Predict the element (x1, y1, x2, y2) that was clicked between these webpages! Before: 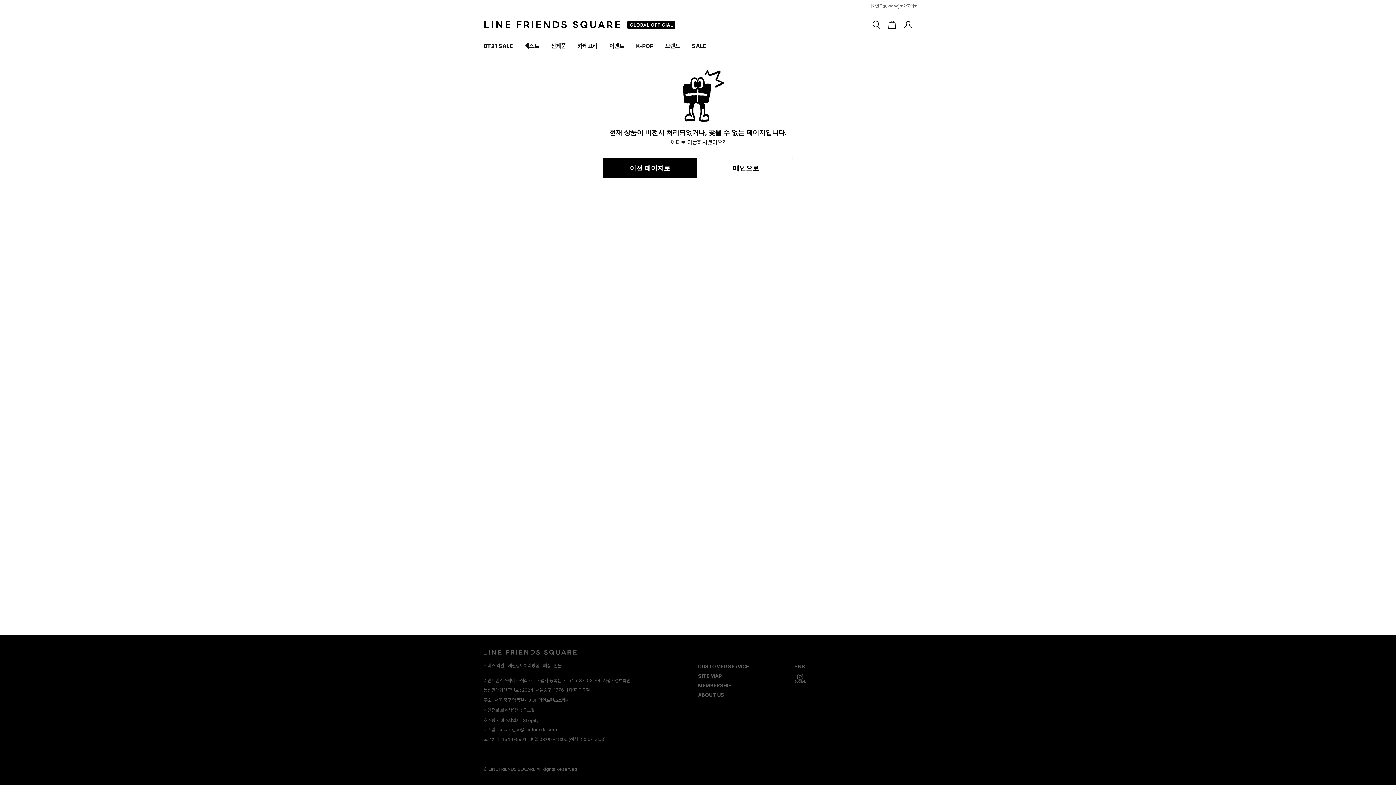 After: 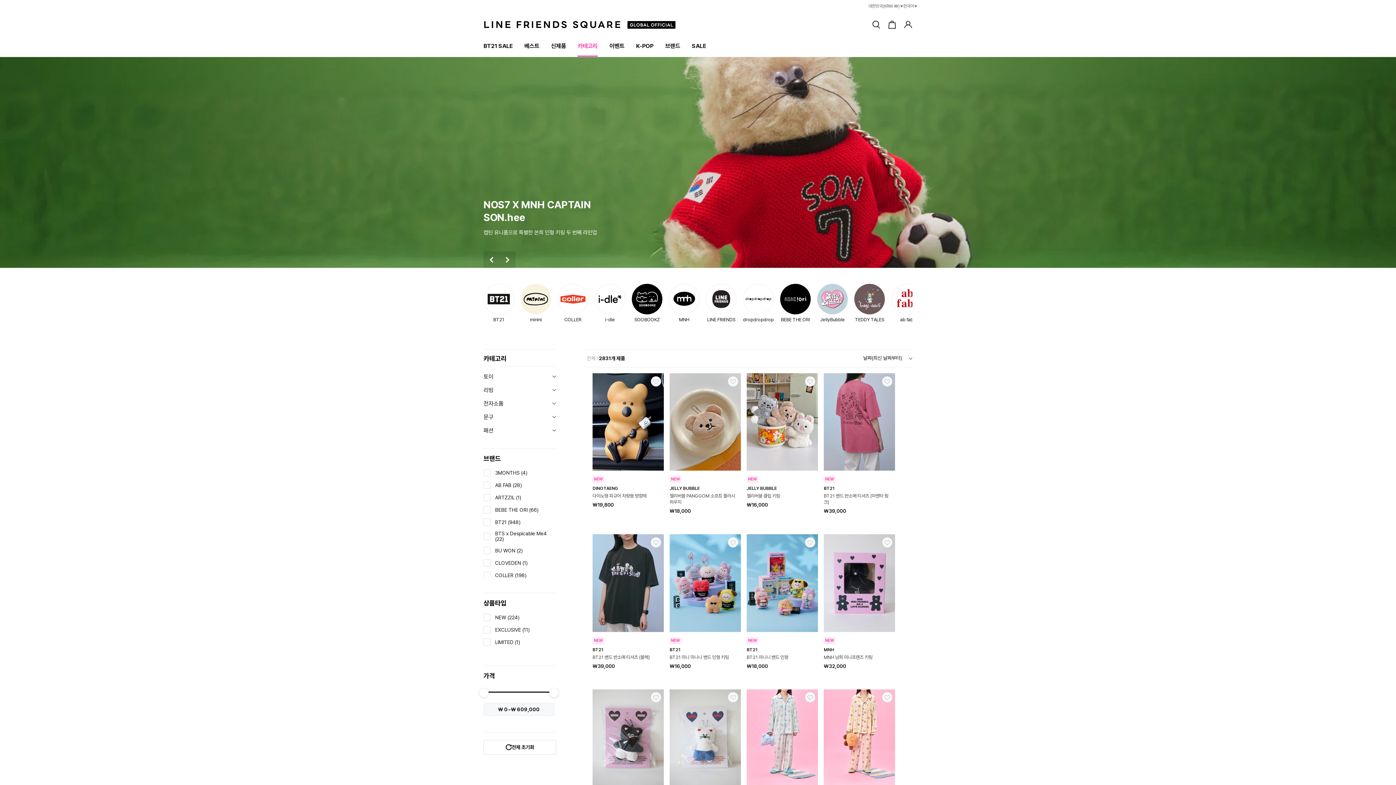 Action: label: 카테고리 bbox: (572, 37, 603, 56)